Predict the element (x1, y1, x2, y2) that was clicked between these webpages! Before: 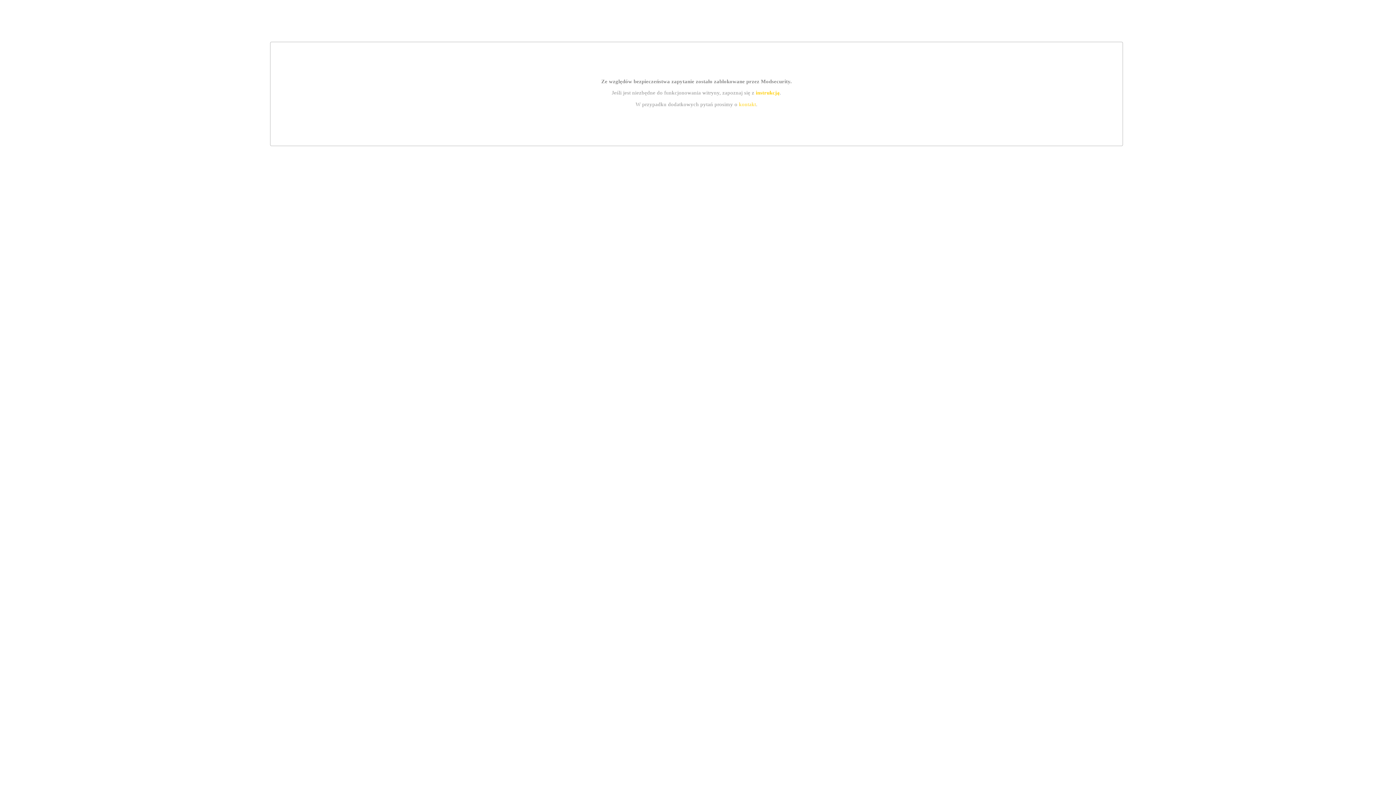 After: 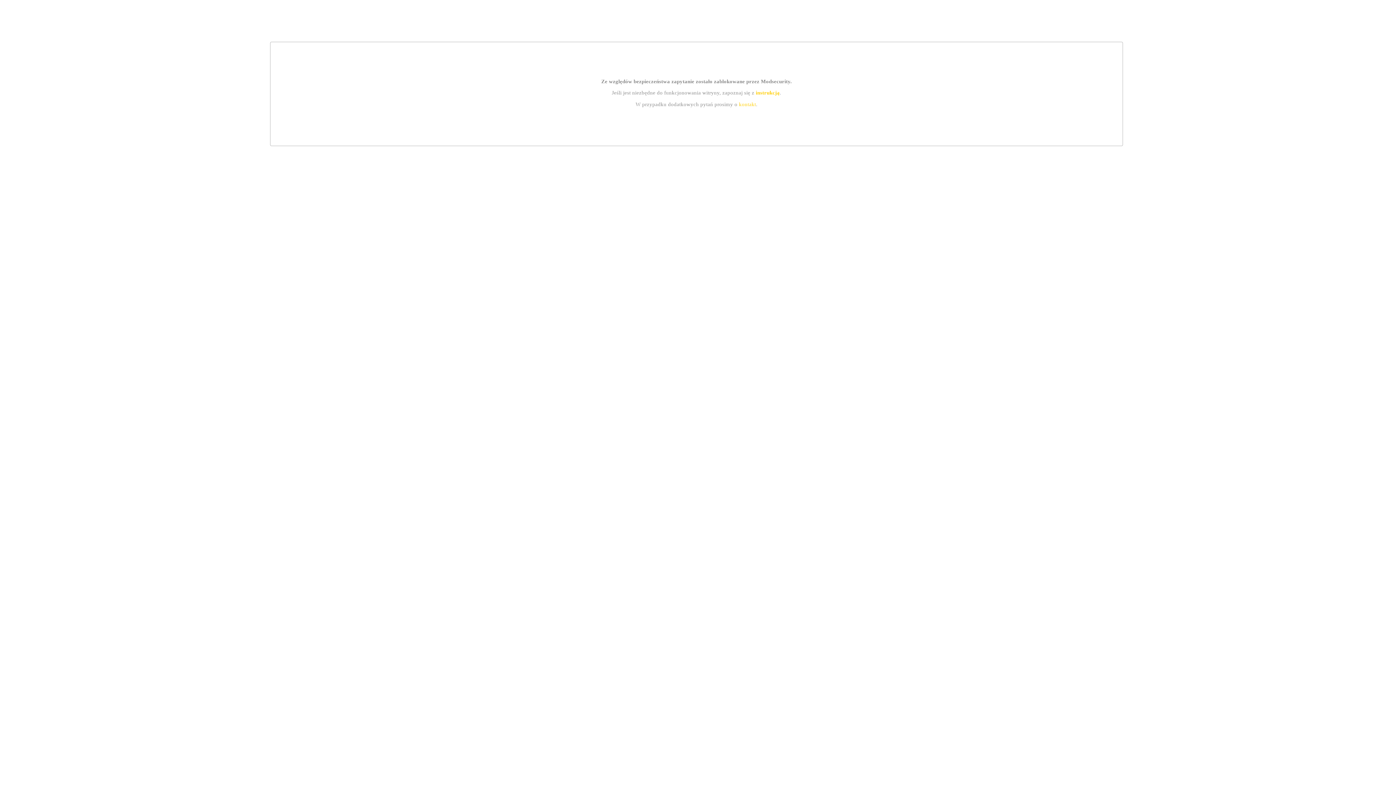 Action: bbox: (755, 89, 779, 95) label: instrukcją